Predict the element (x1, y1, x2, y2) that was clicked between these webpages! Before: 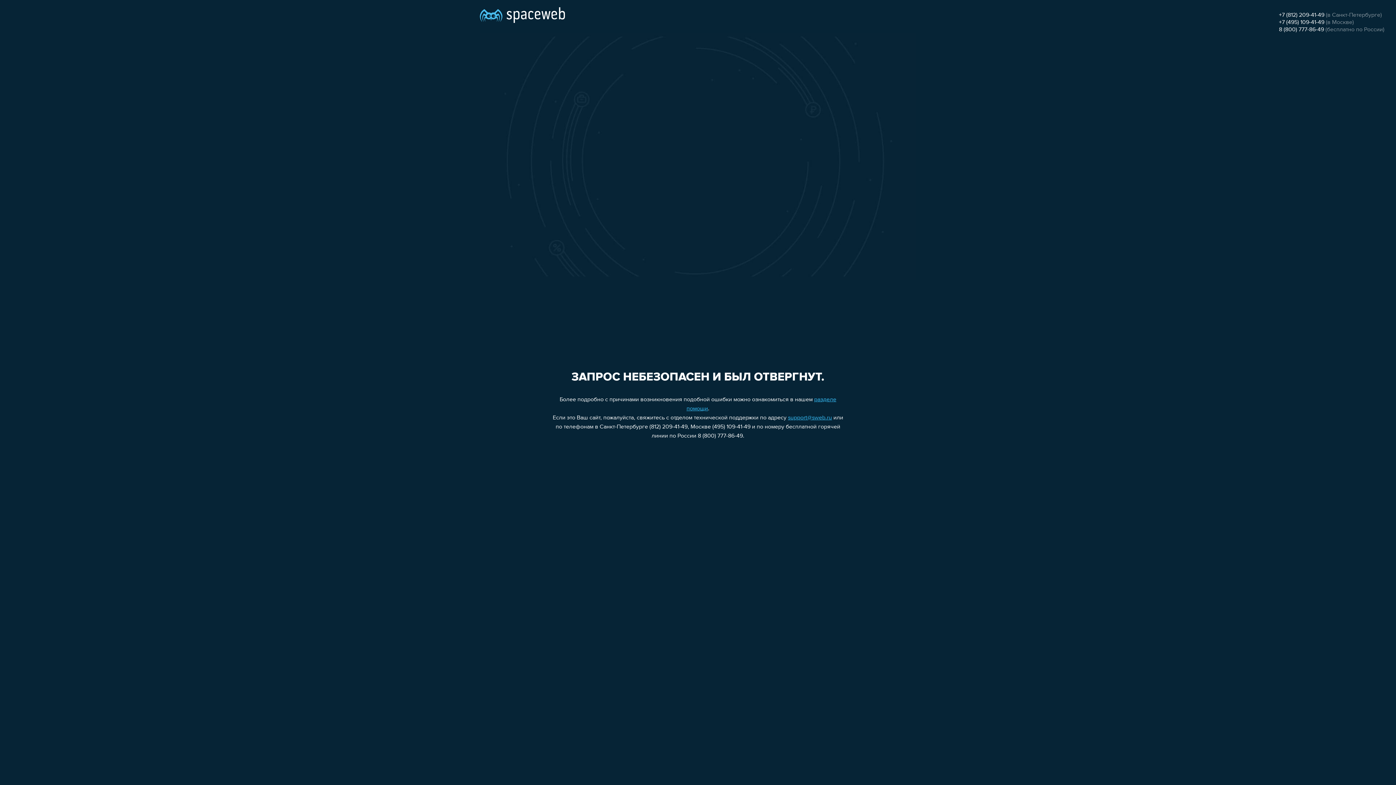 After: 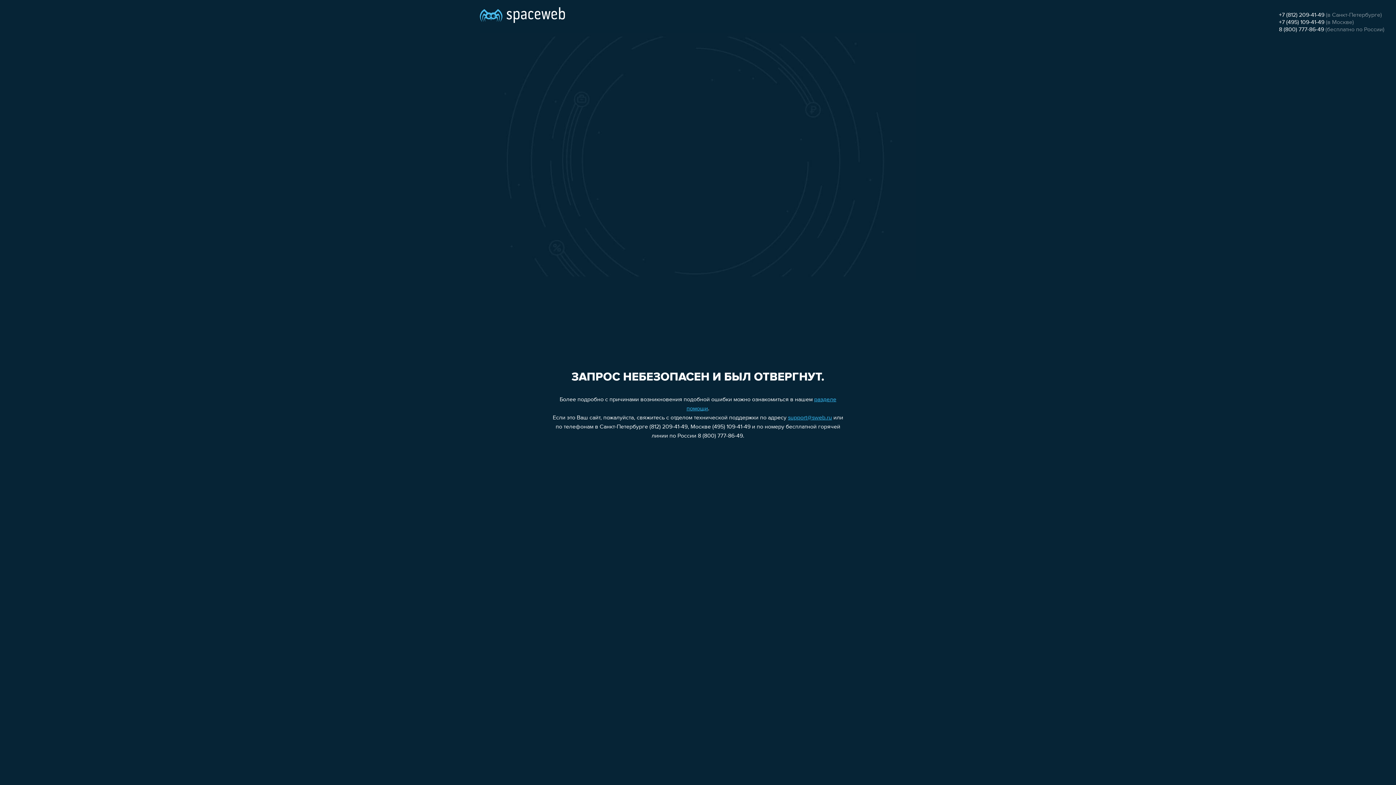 Action: bbox: (1279, 26, 1324, 32) label: 8 (800) 777-86-49